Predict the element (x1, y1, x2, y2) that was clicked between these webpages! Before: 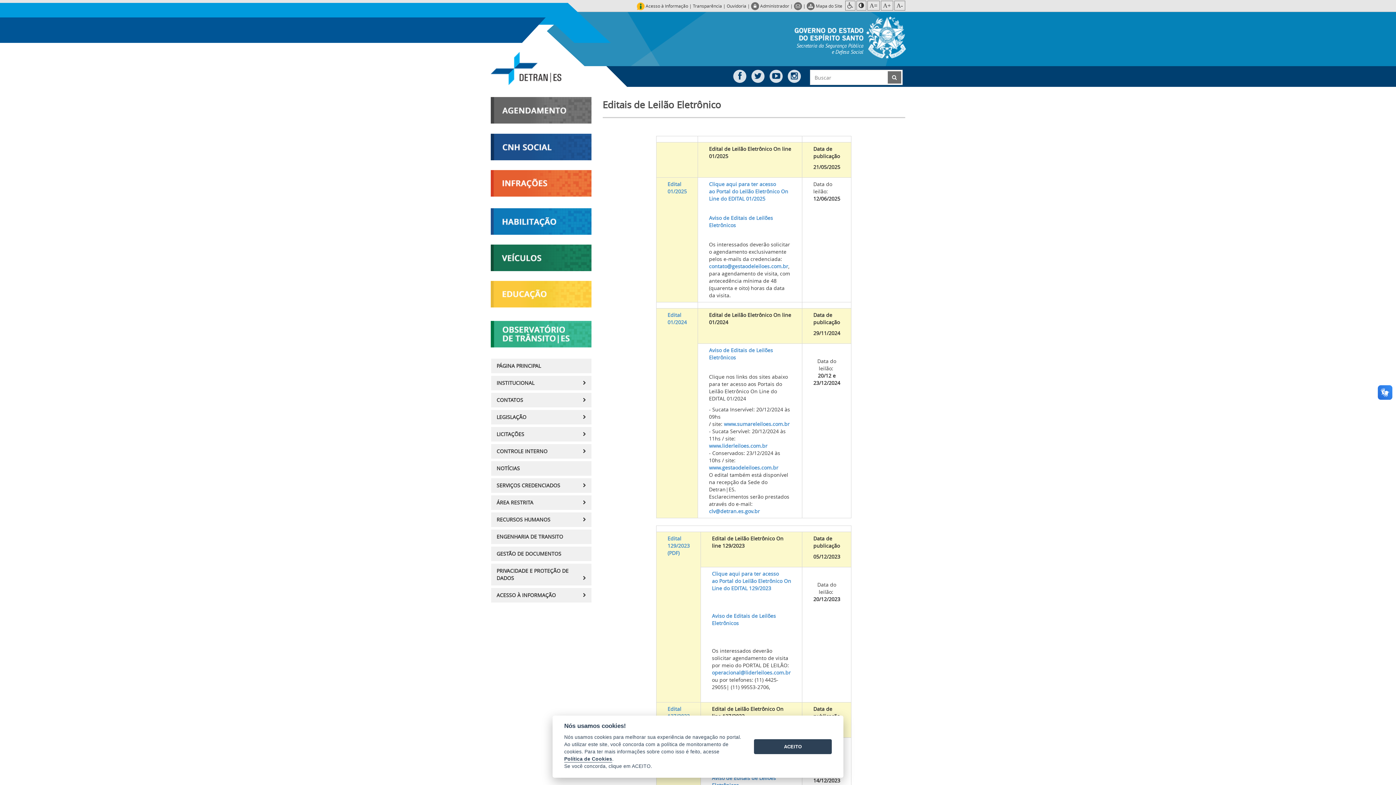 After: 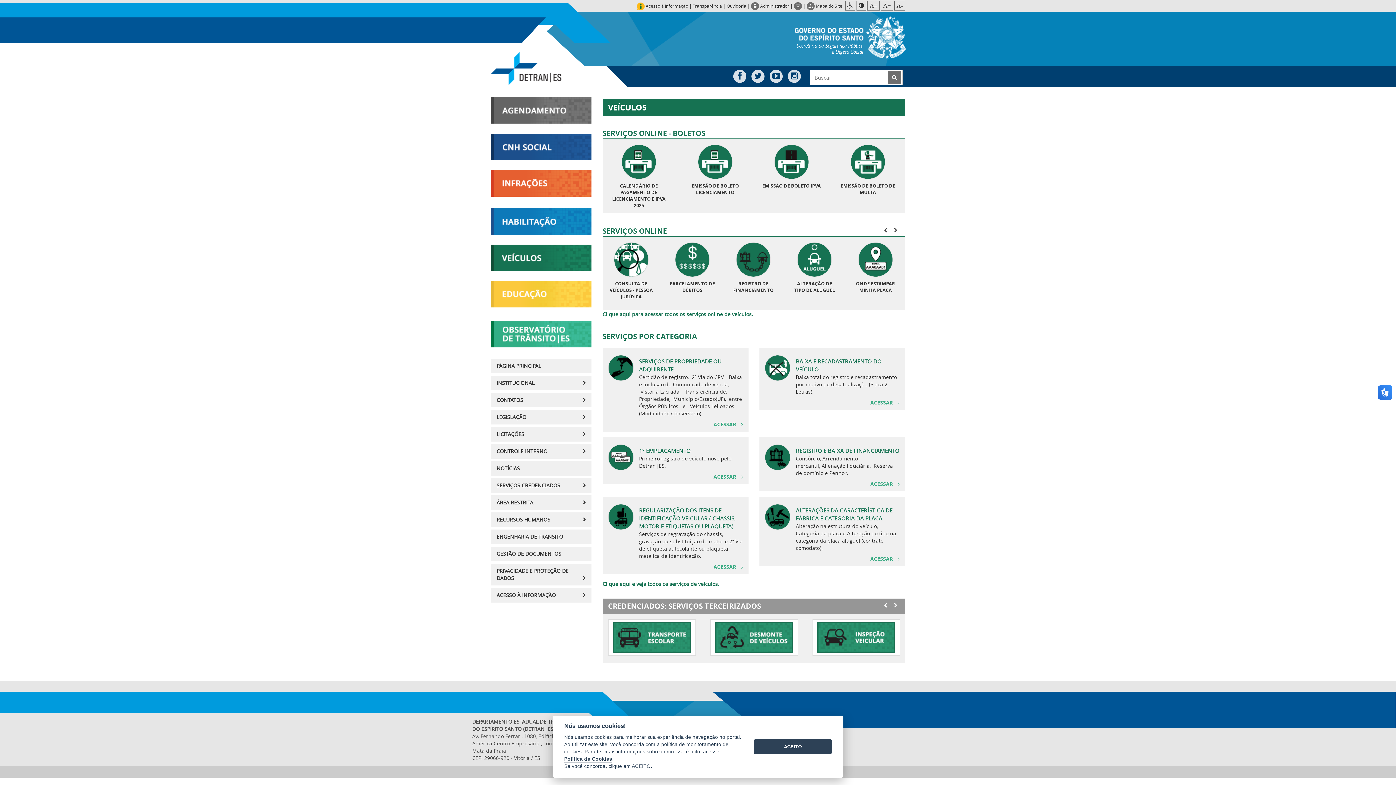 Action: bbox: (490, 244, 591, 271)